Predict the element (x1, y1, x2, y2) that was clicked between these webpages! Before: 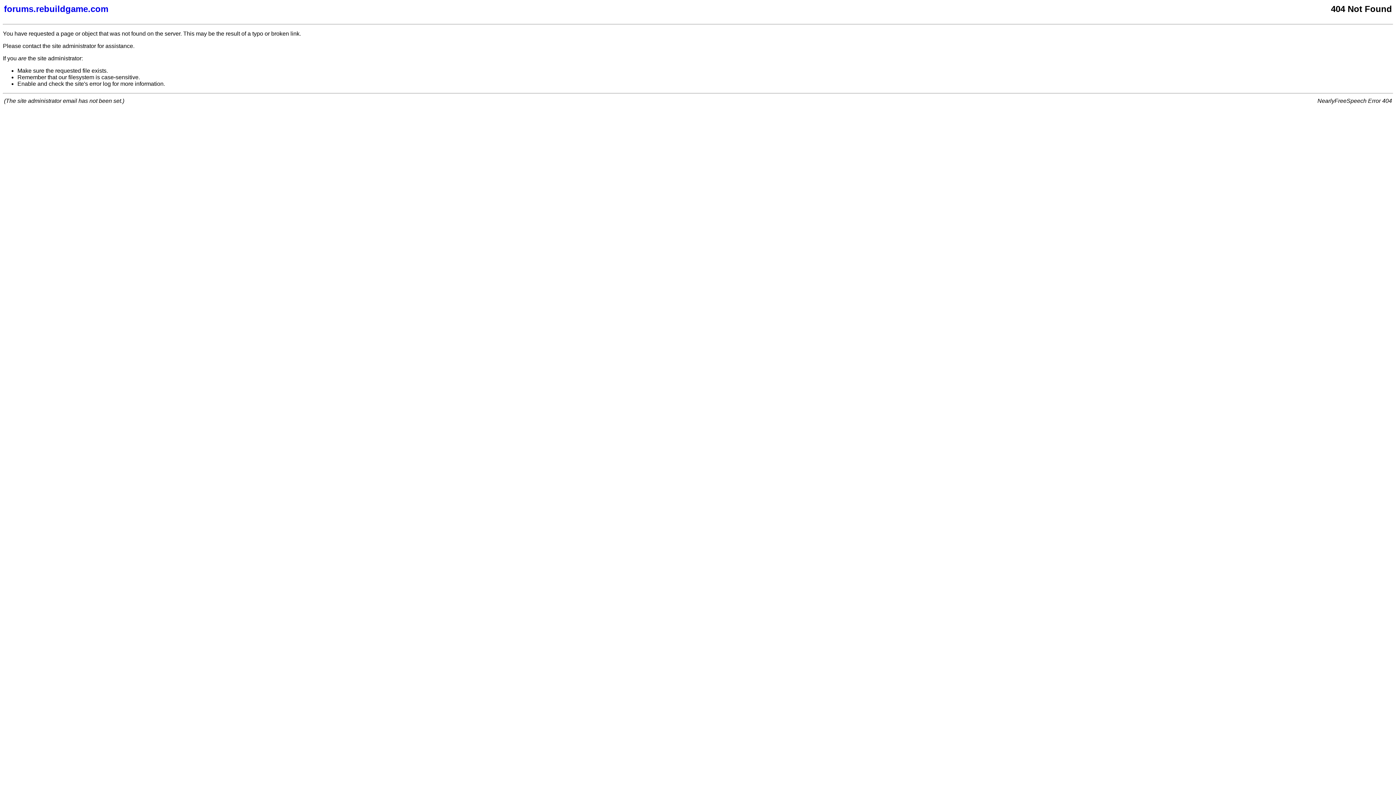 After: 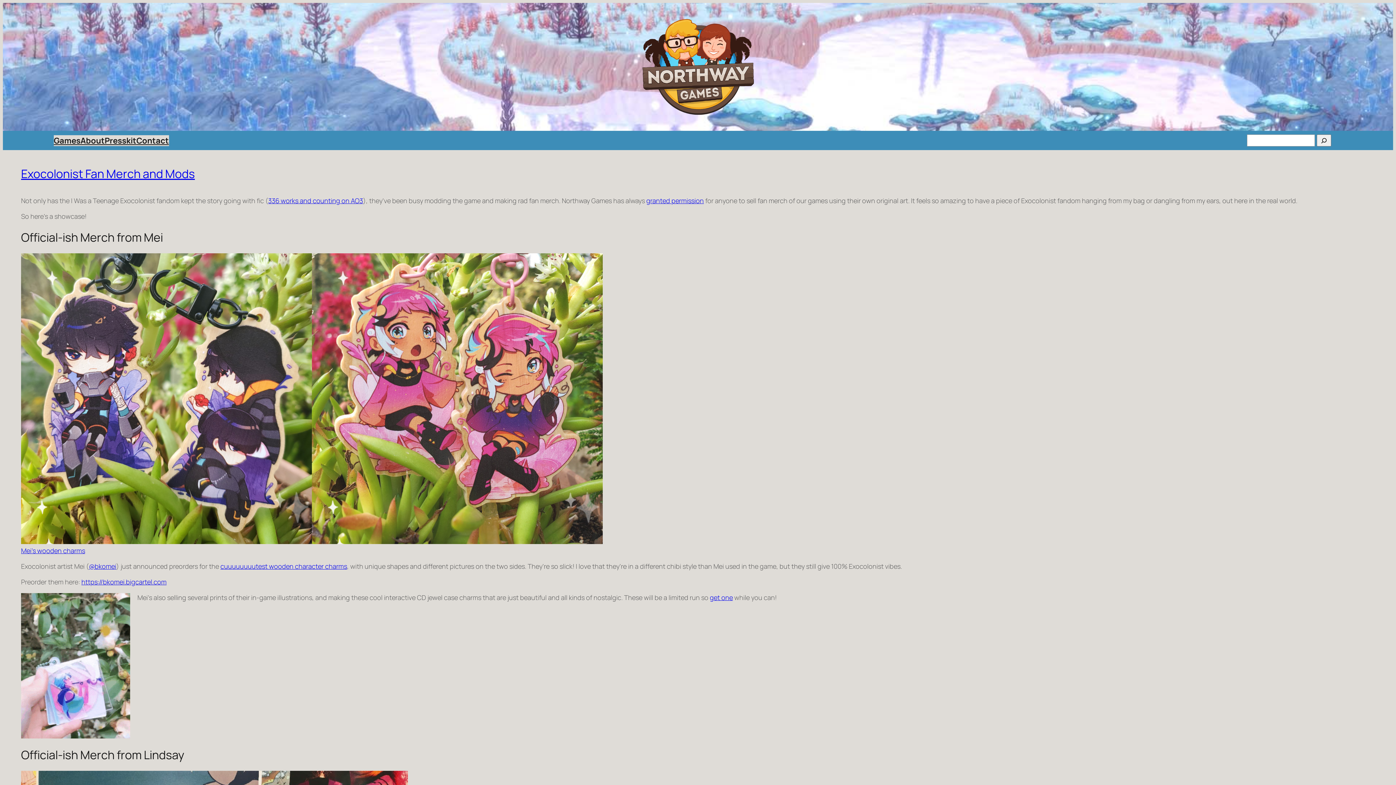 Action: label: forums.rebuildgame.com bbox: (4, 4, 877, 14)